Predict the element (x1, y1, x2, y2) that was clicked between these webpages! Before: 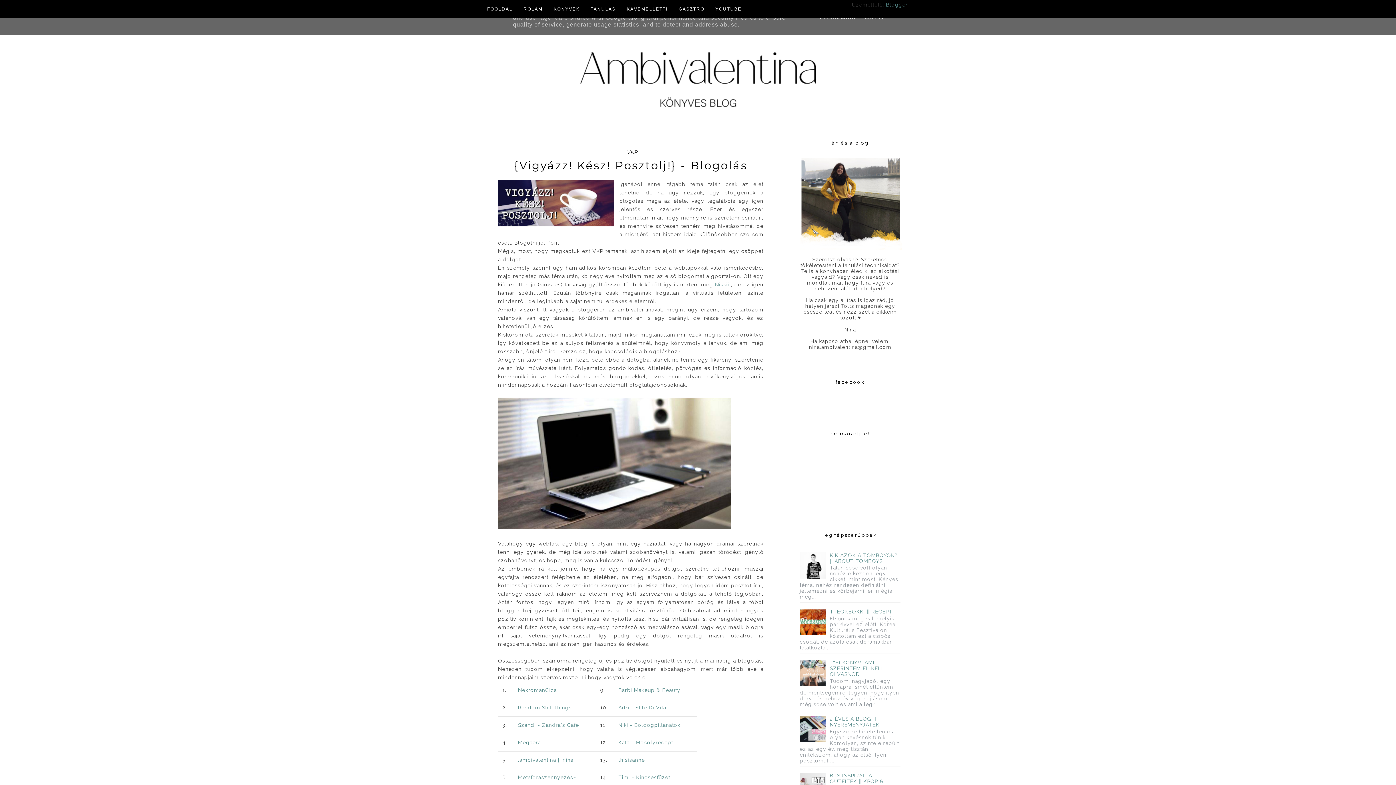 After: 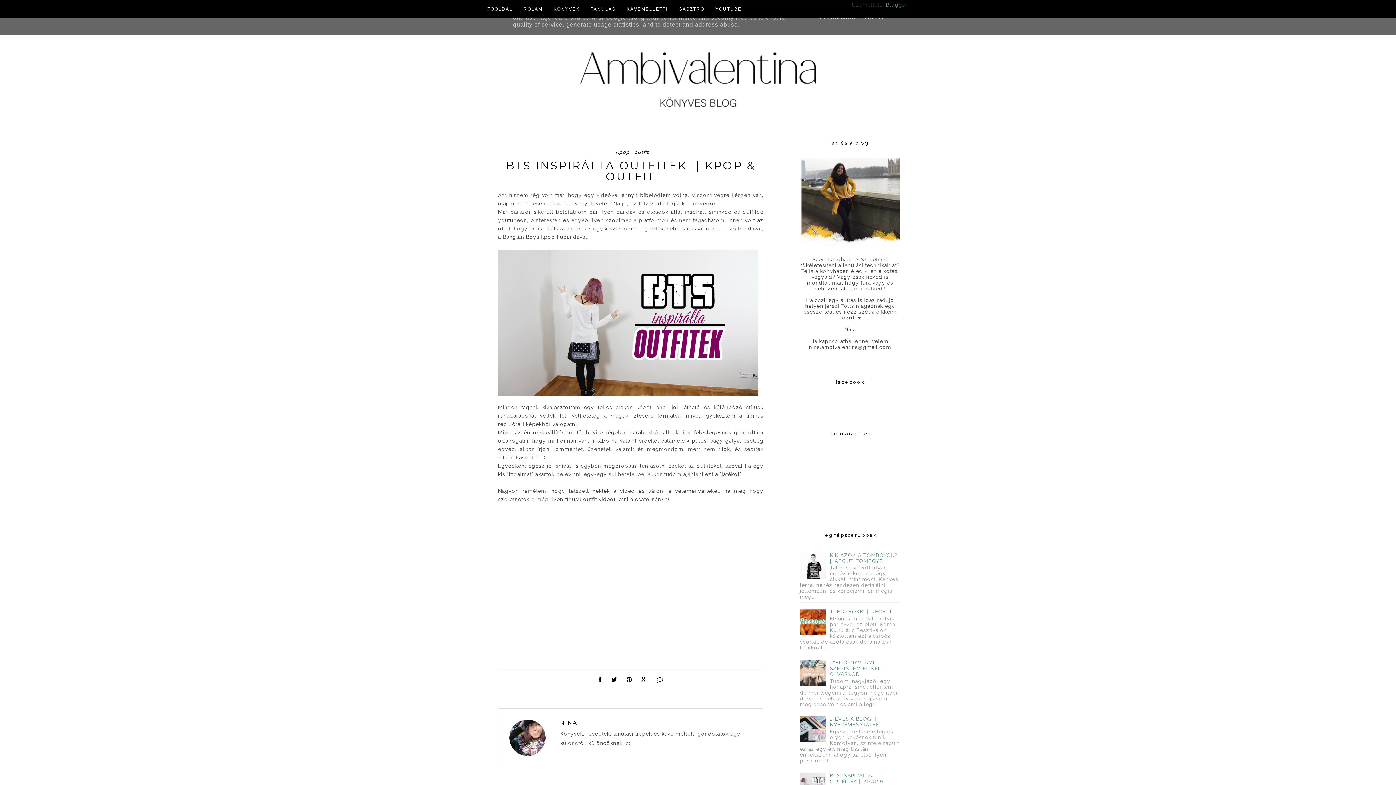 Action: bbox: (830, 773, 884, 790) label: BTS INSPIRÁLTA OUTFITEK || KPOP & OUTFIT